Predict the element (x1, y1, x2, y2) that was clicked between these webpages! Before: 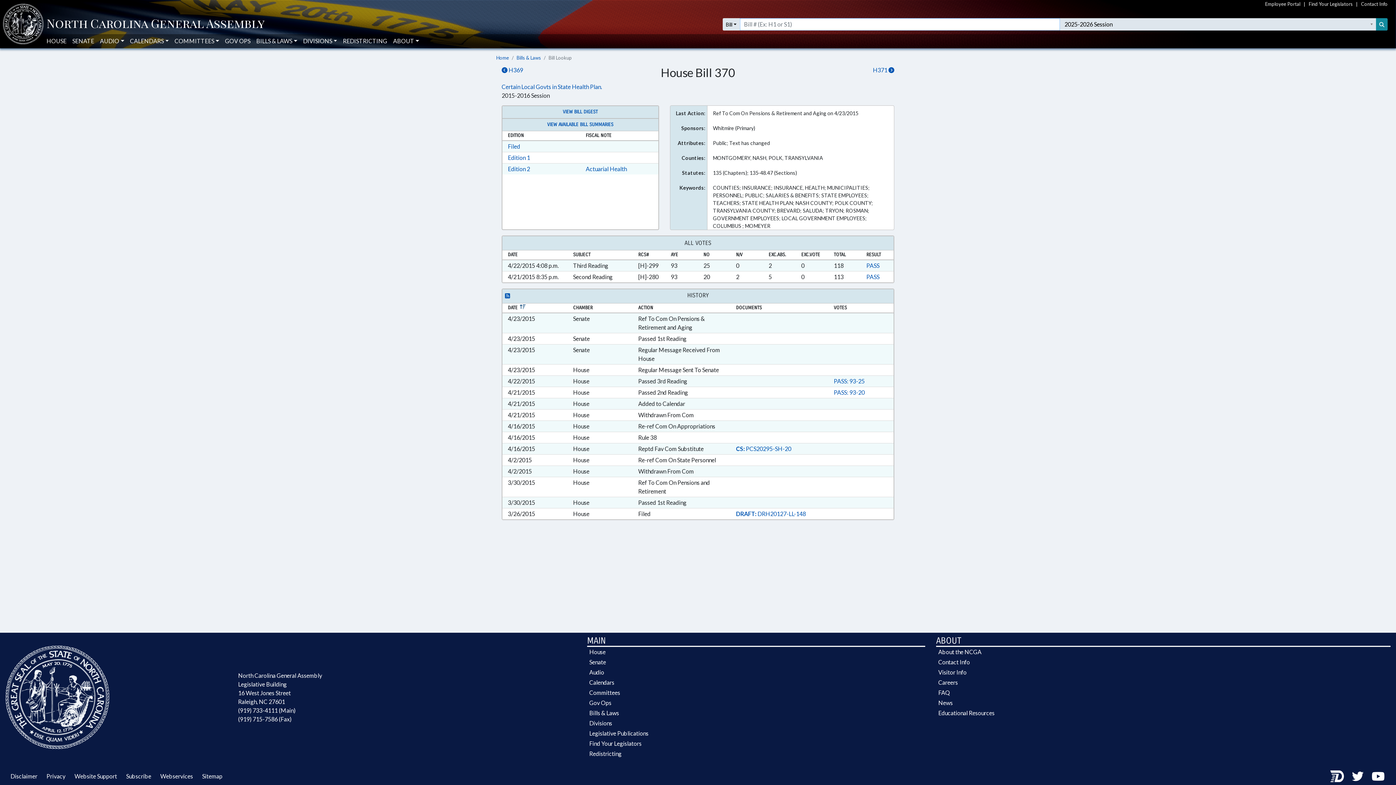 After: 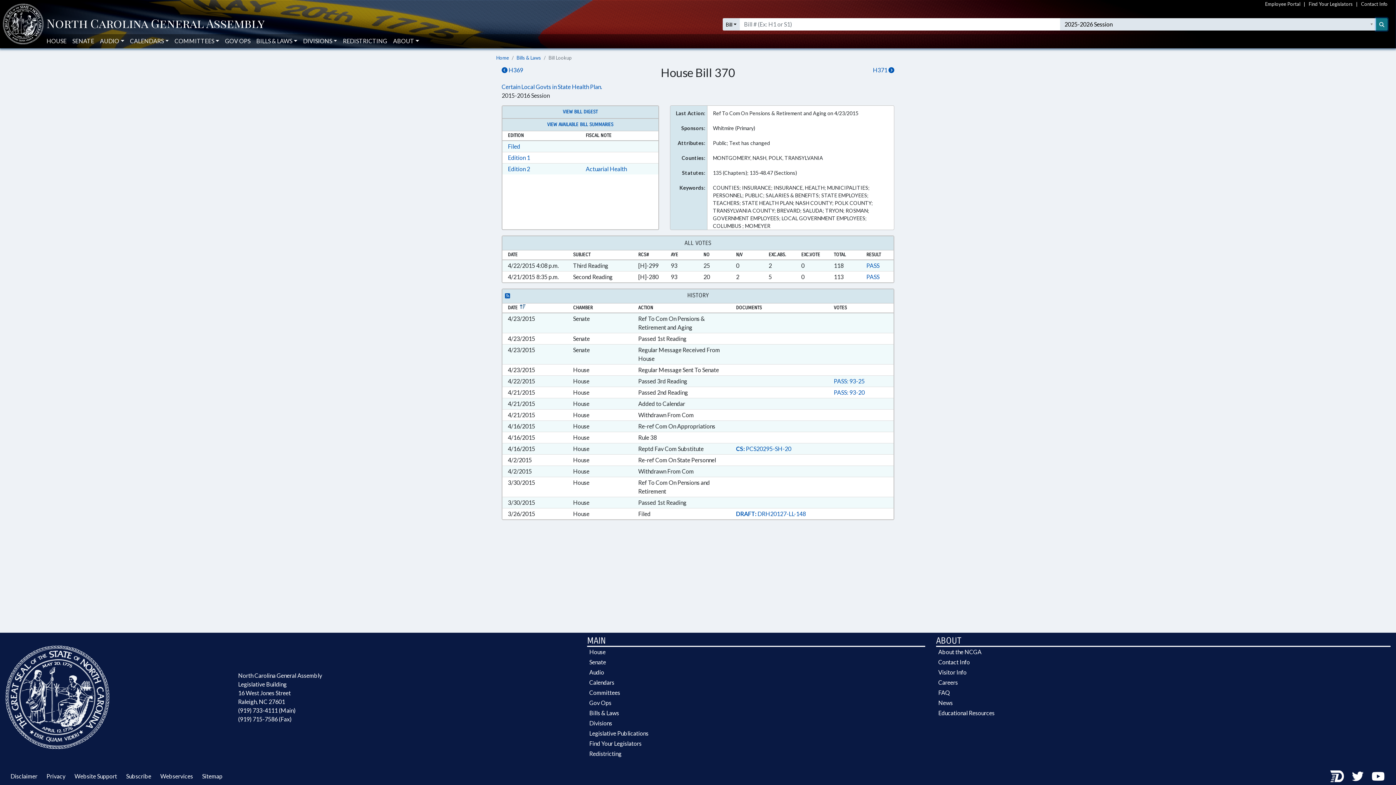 Action: bbox: (1376, 18, 1388, 30) label: Search